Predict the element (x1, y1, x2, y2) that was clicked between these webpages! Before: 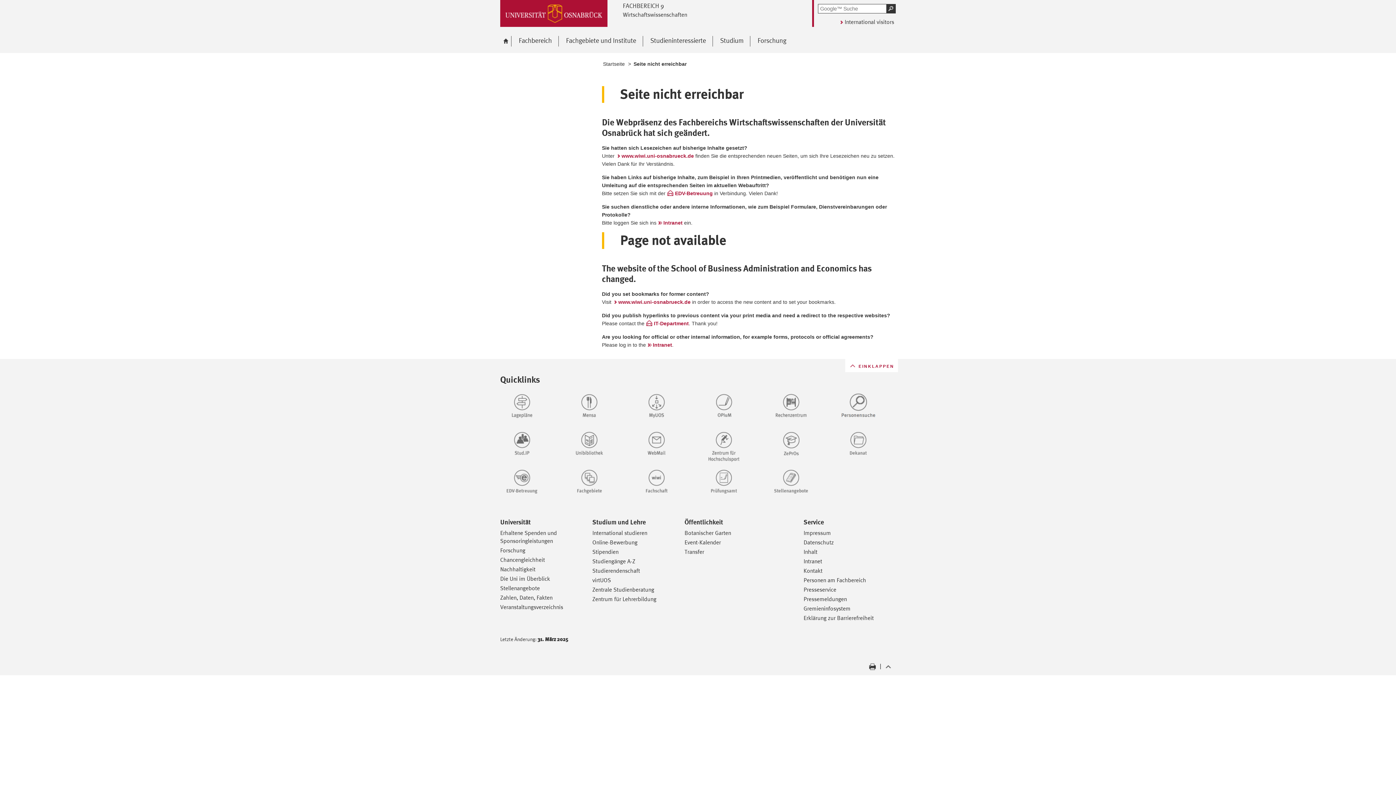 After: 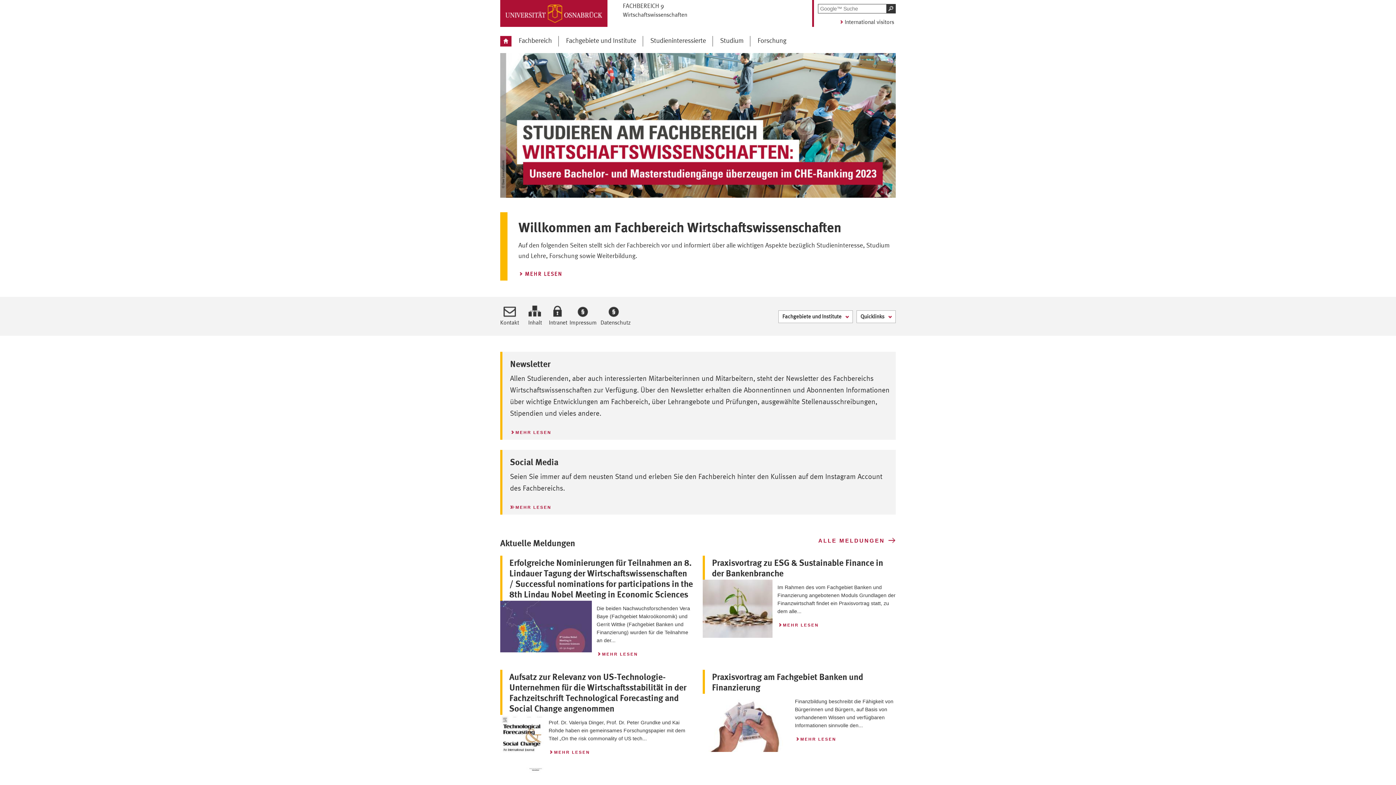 Action: bbox: (616, 152, 694, 160) label: www.wiwi.uni-osnabrueck.de